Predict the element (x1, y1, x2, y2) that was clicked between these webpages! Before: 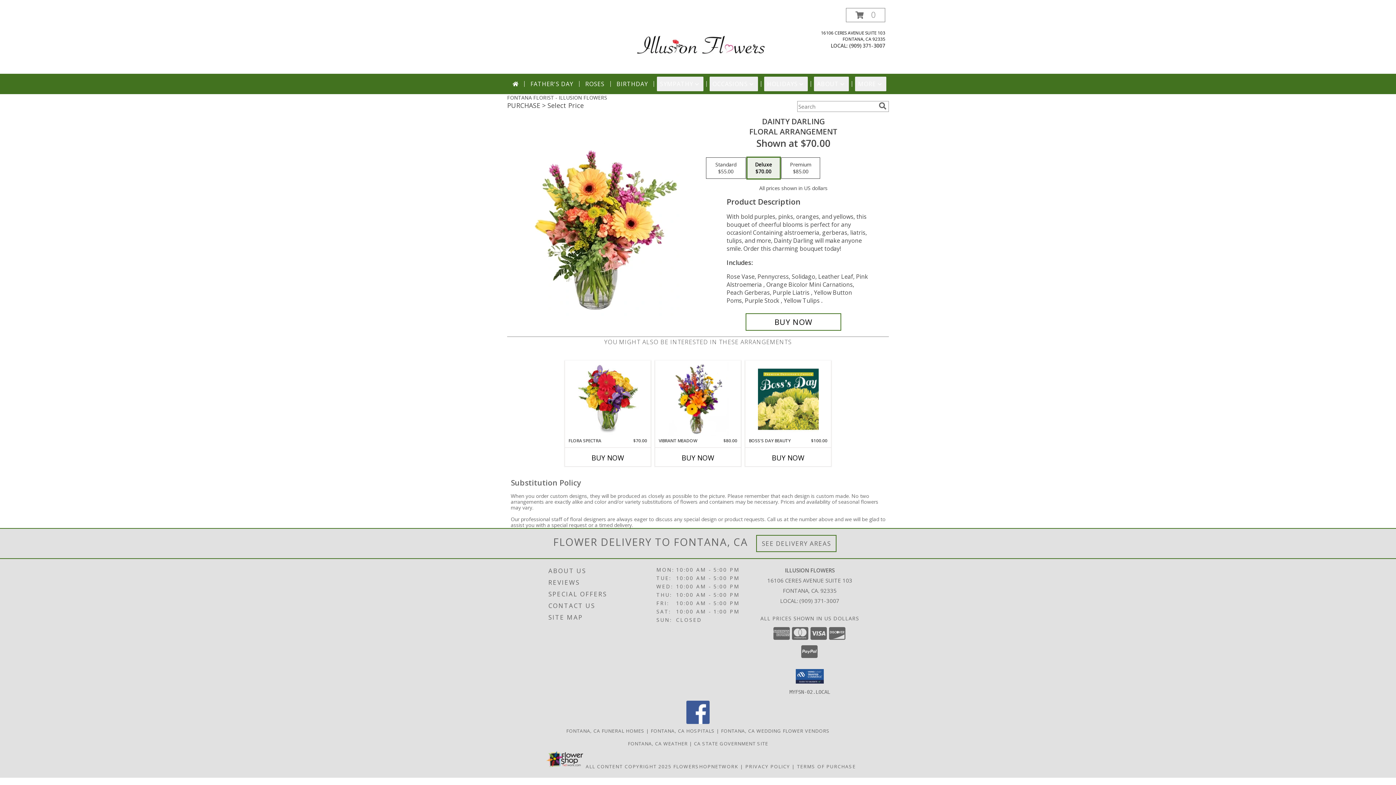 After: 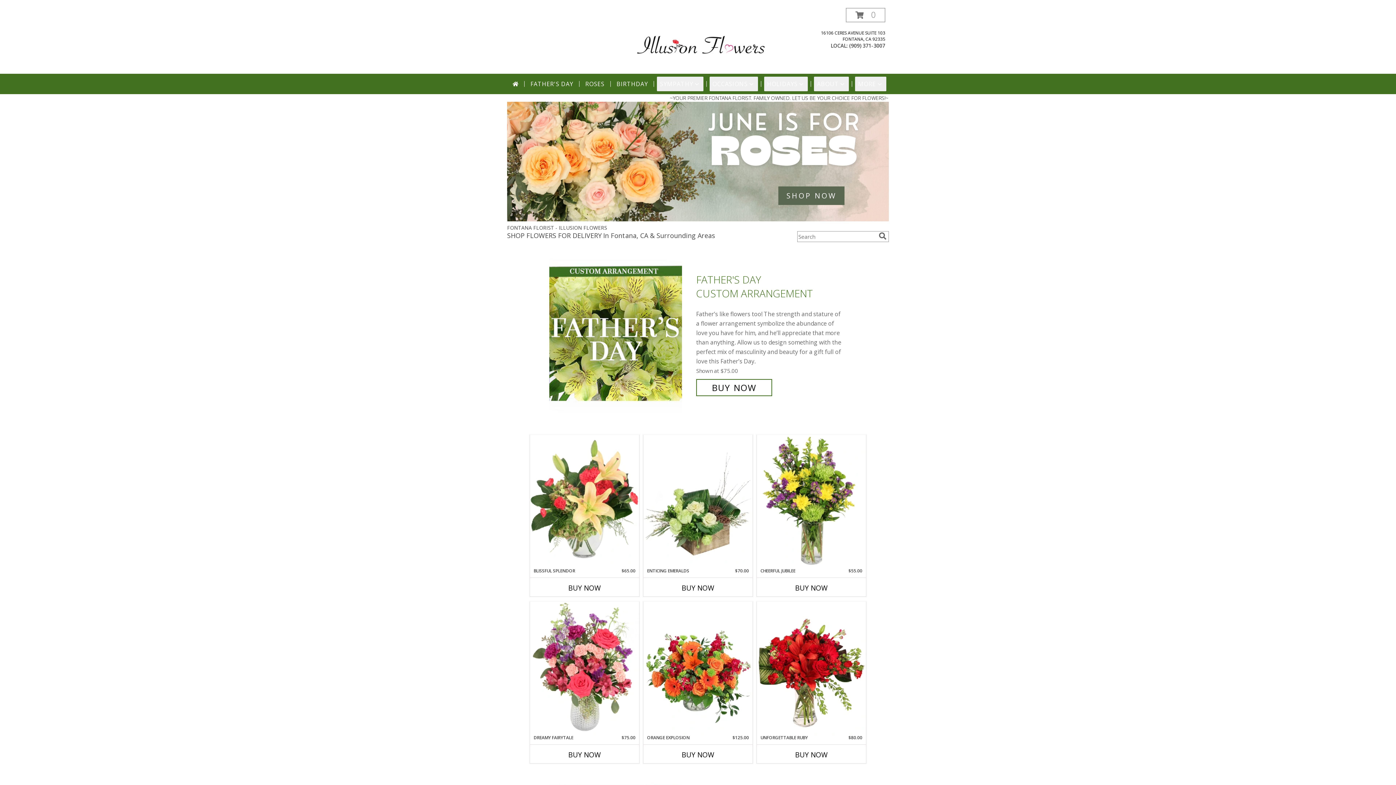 Action: bbox: (634, 37, 767, 44) label: ILLUSION FLOWERS